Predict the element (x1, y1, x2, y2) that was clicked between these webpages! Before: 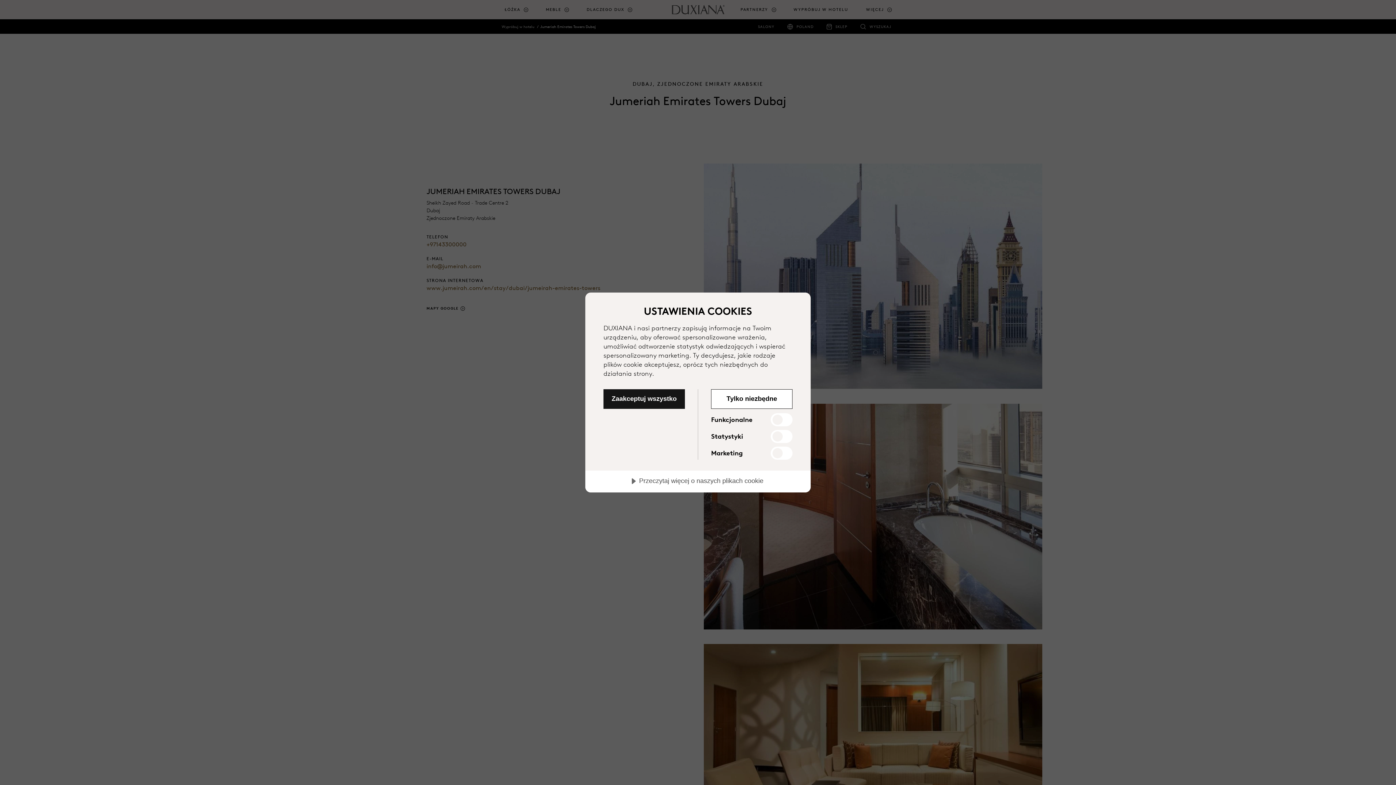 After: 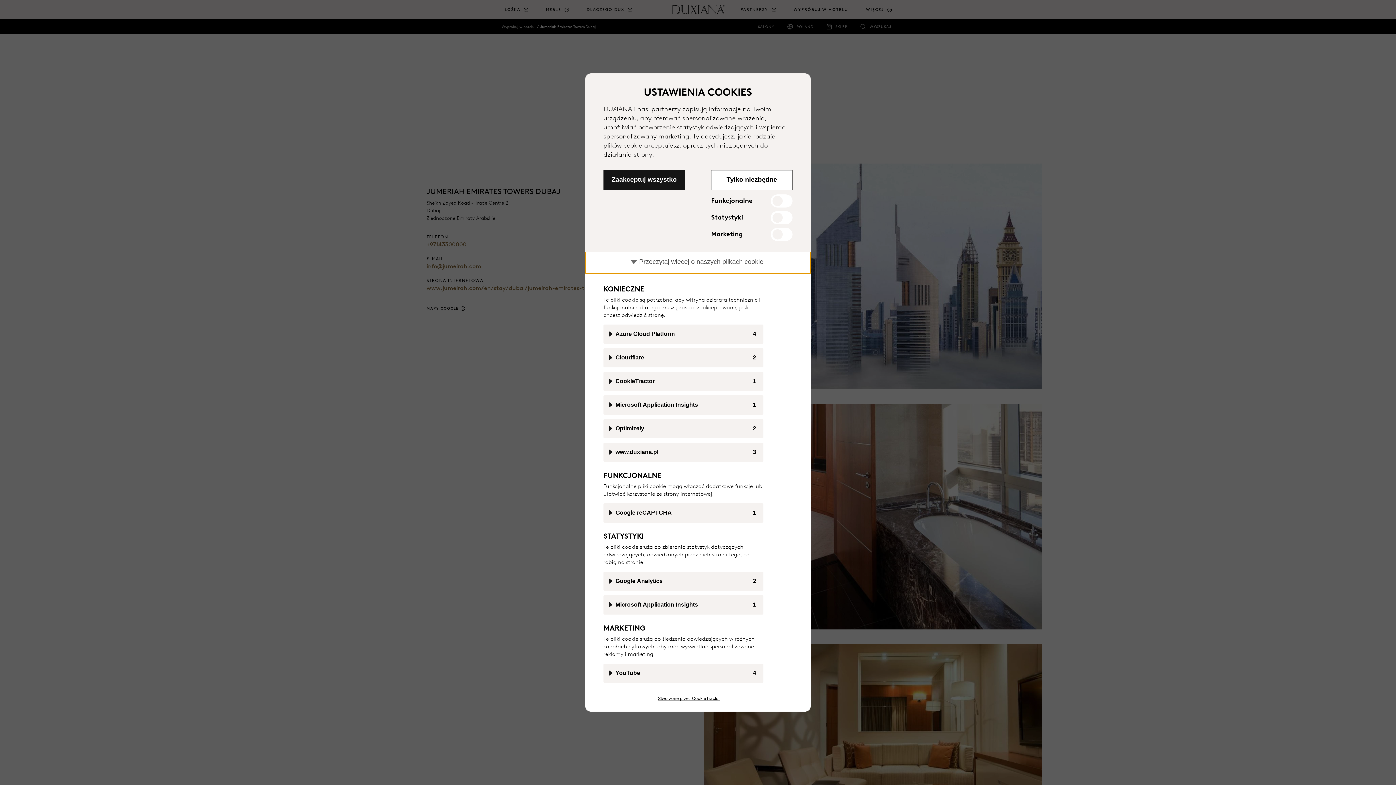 Action: bbox: (585, 471, 810, 492) label: Przeczytaj więcej o naszych plikach cookie